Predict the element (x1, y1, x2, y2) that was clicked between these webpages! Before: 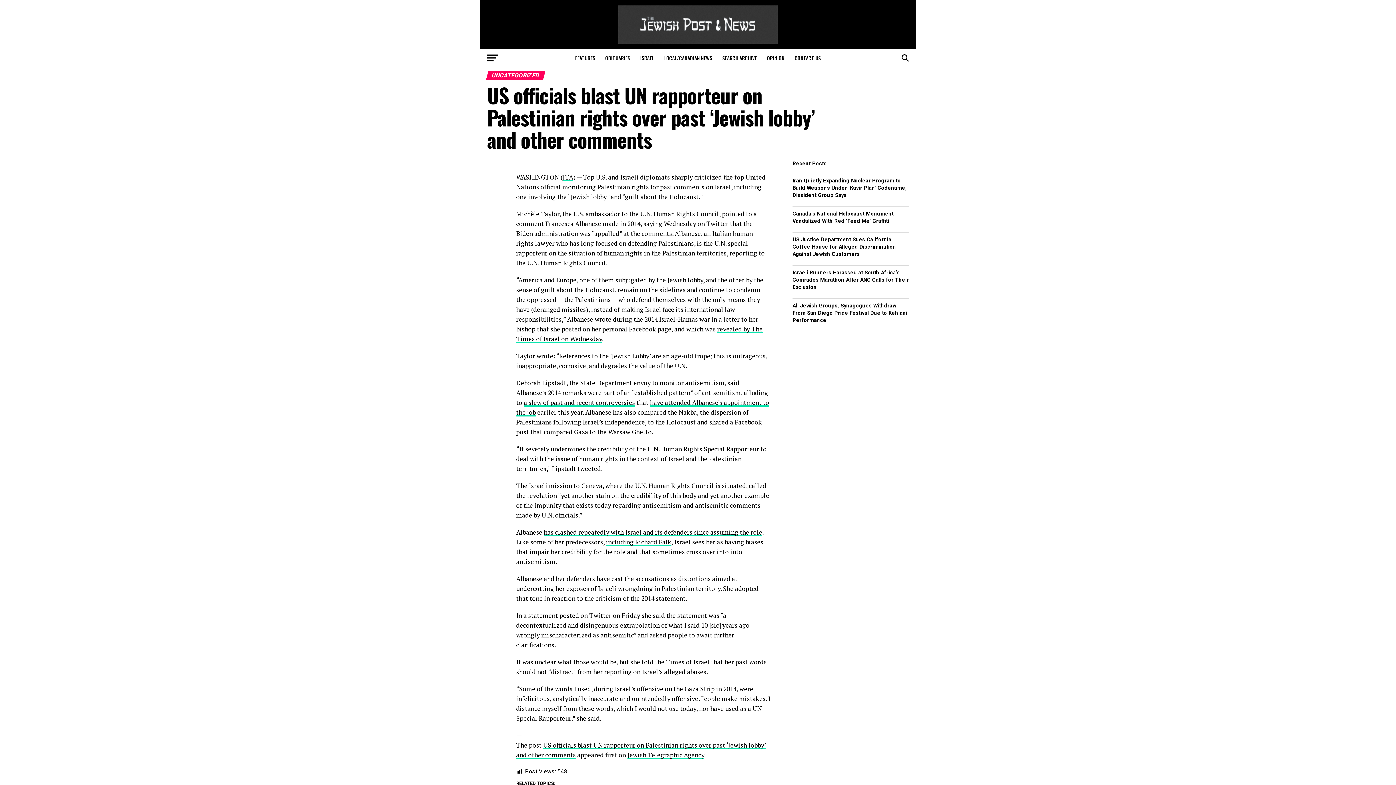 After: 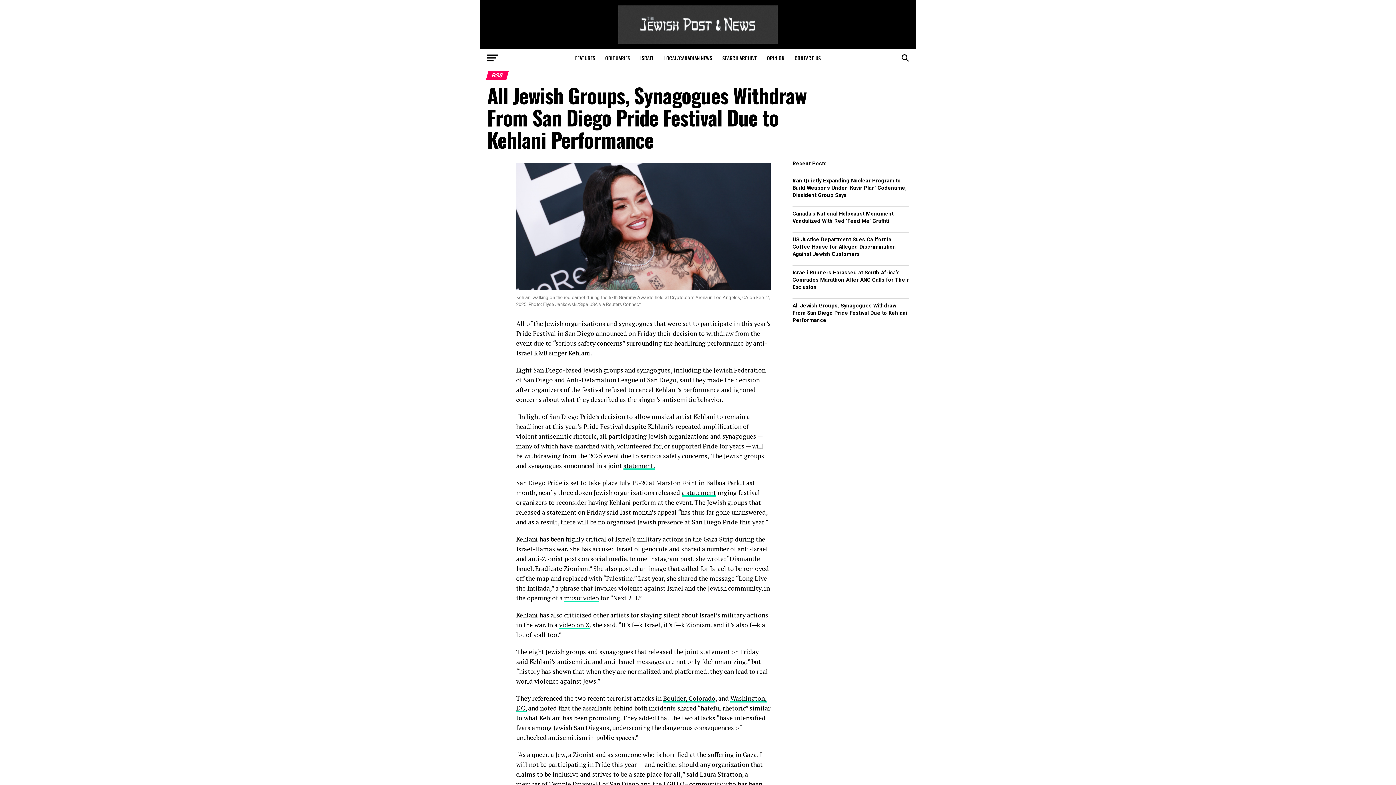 Action: bbox: (792, 302, 907, 323) label: All Jewish Groups, Synagogues Withdraw From San Diego Pride Festival Due to Kehlani Performance